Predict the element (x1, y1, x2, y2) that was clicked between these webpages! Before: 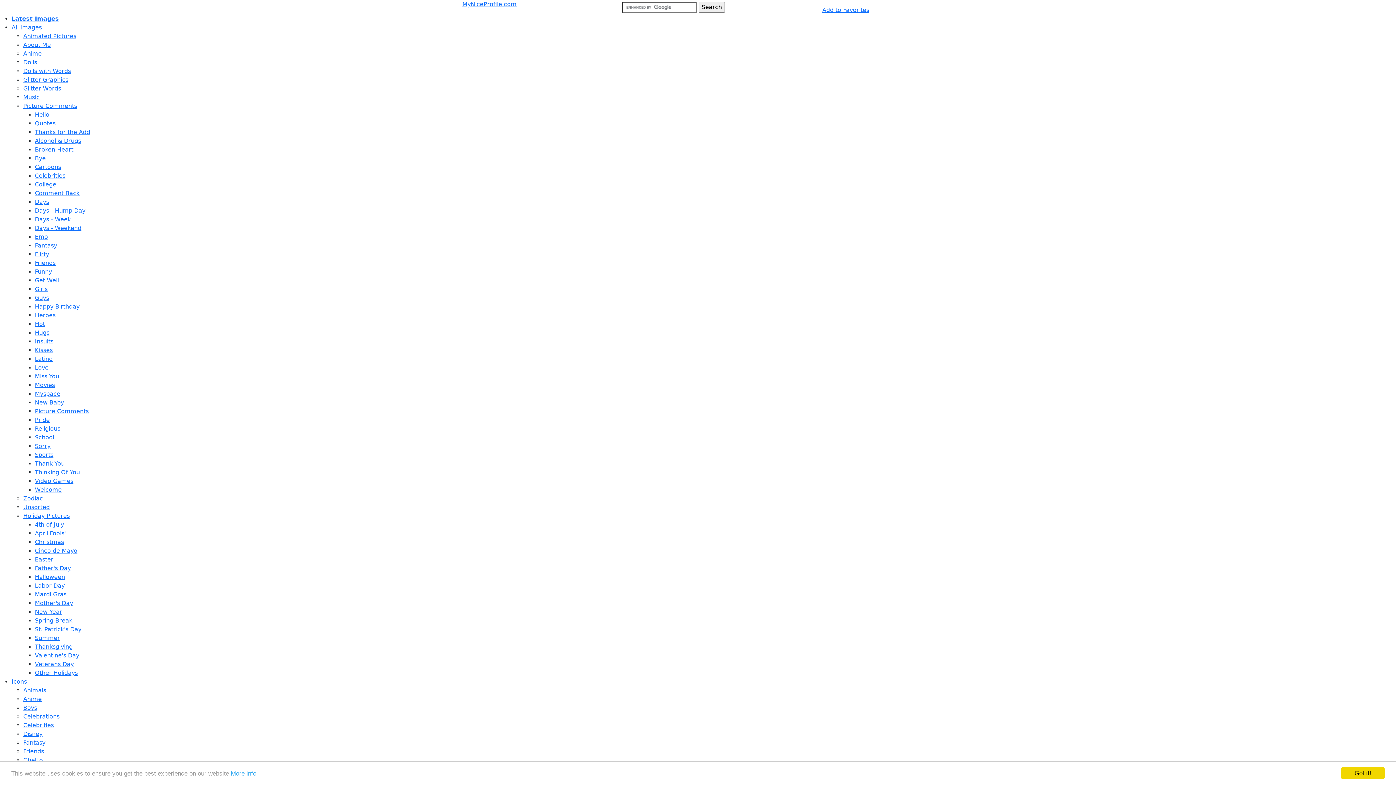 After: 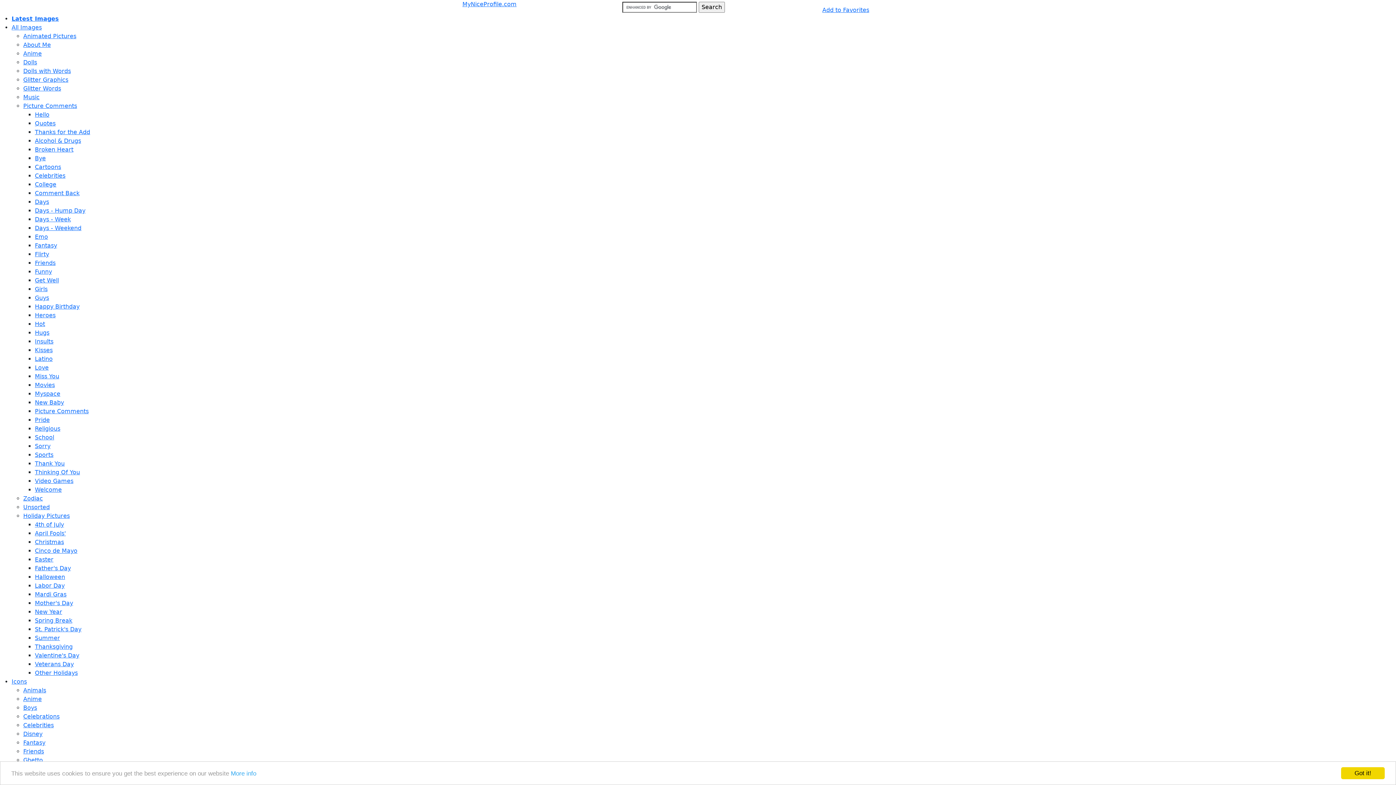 Action: label: Labor Day bbox: (34, 582, 64, 589)